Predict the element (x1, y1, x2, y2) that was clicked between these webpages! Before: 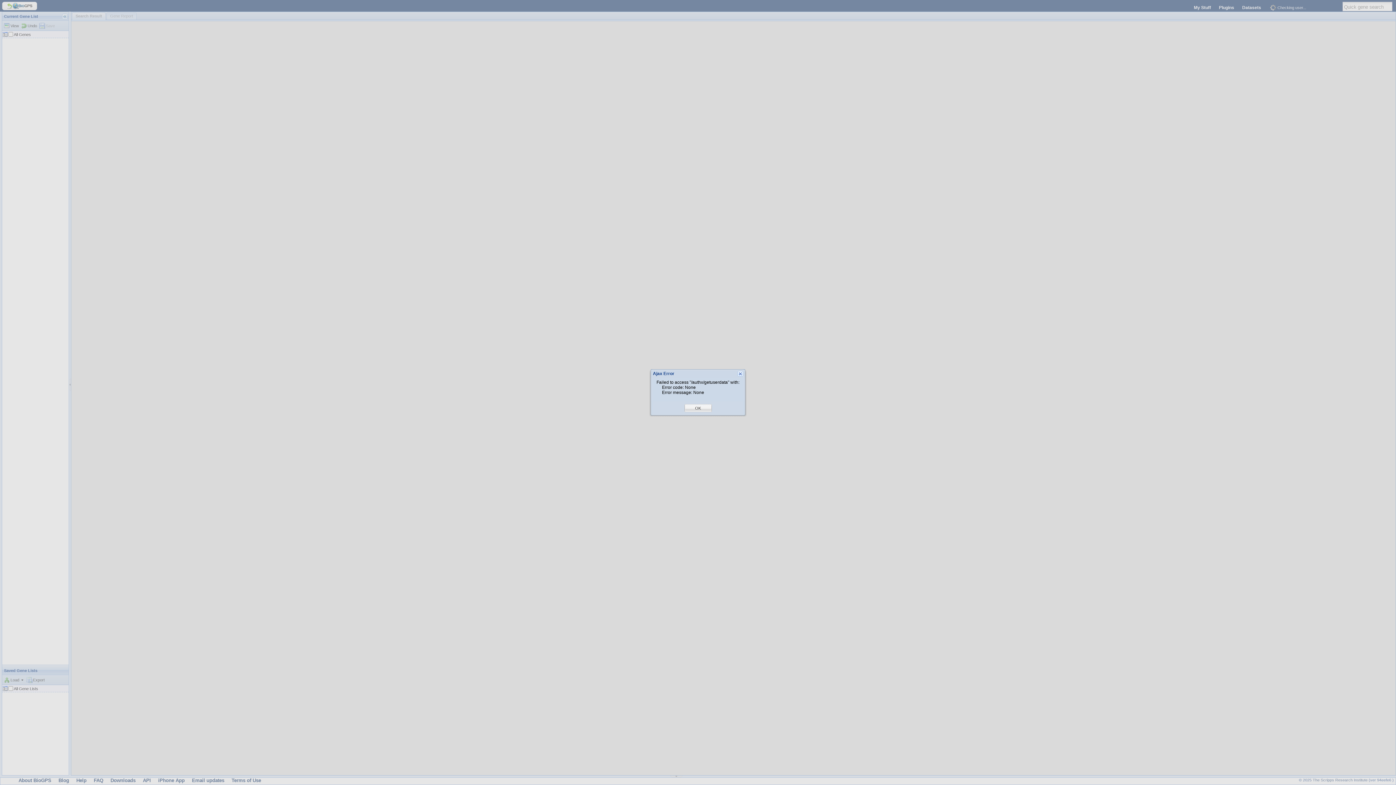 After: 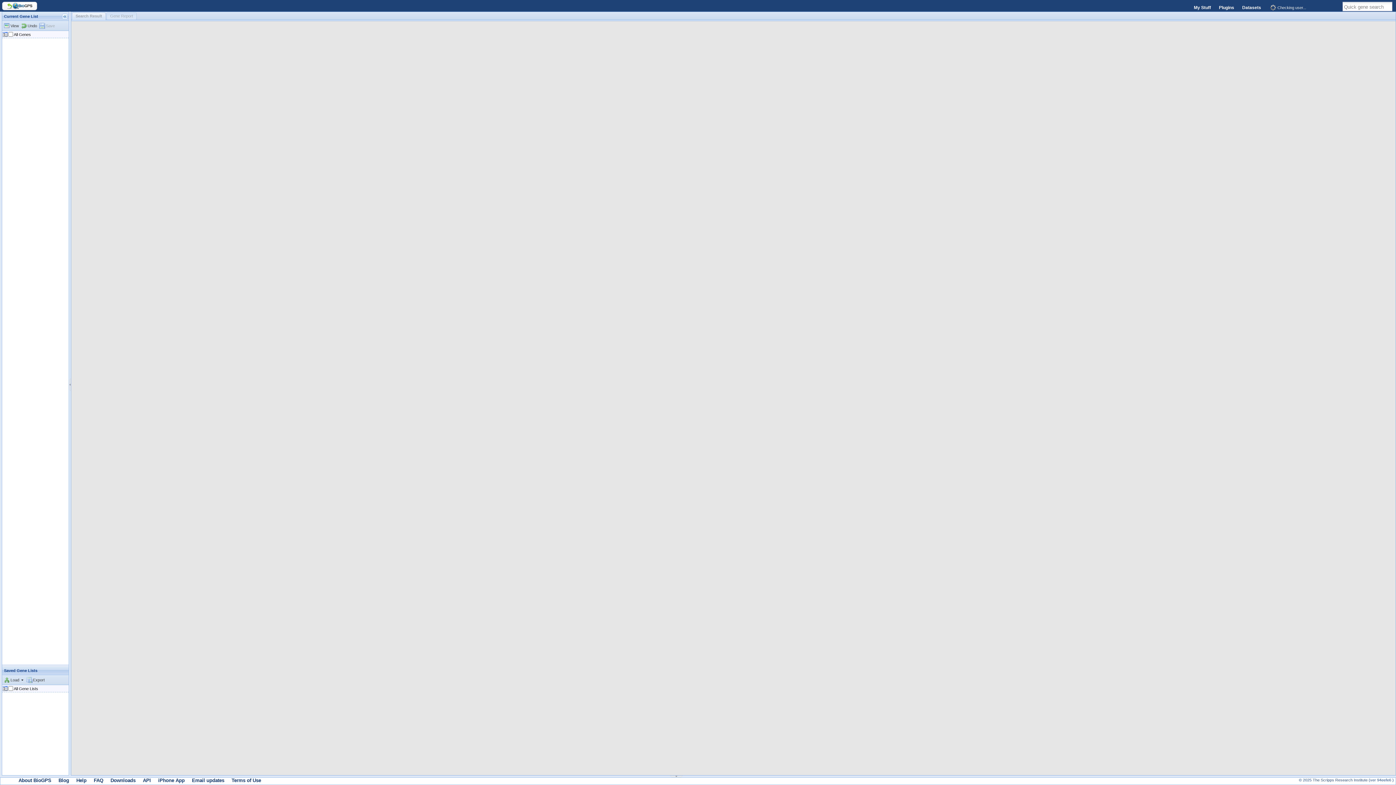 Action: label: OK bbox: (695, 405, 701, 411)